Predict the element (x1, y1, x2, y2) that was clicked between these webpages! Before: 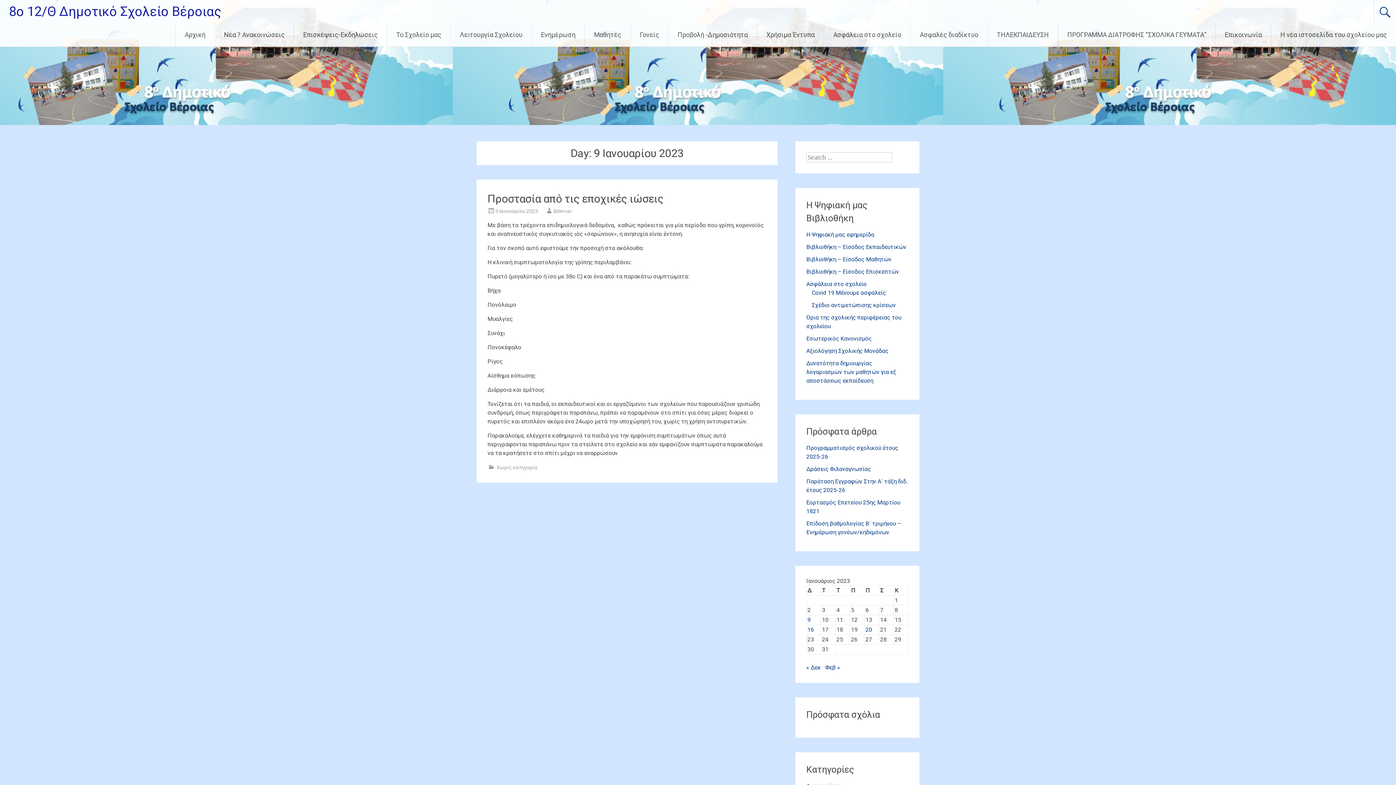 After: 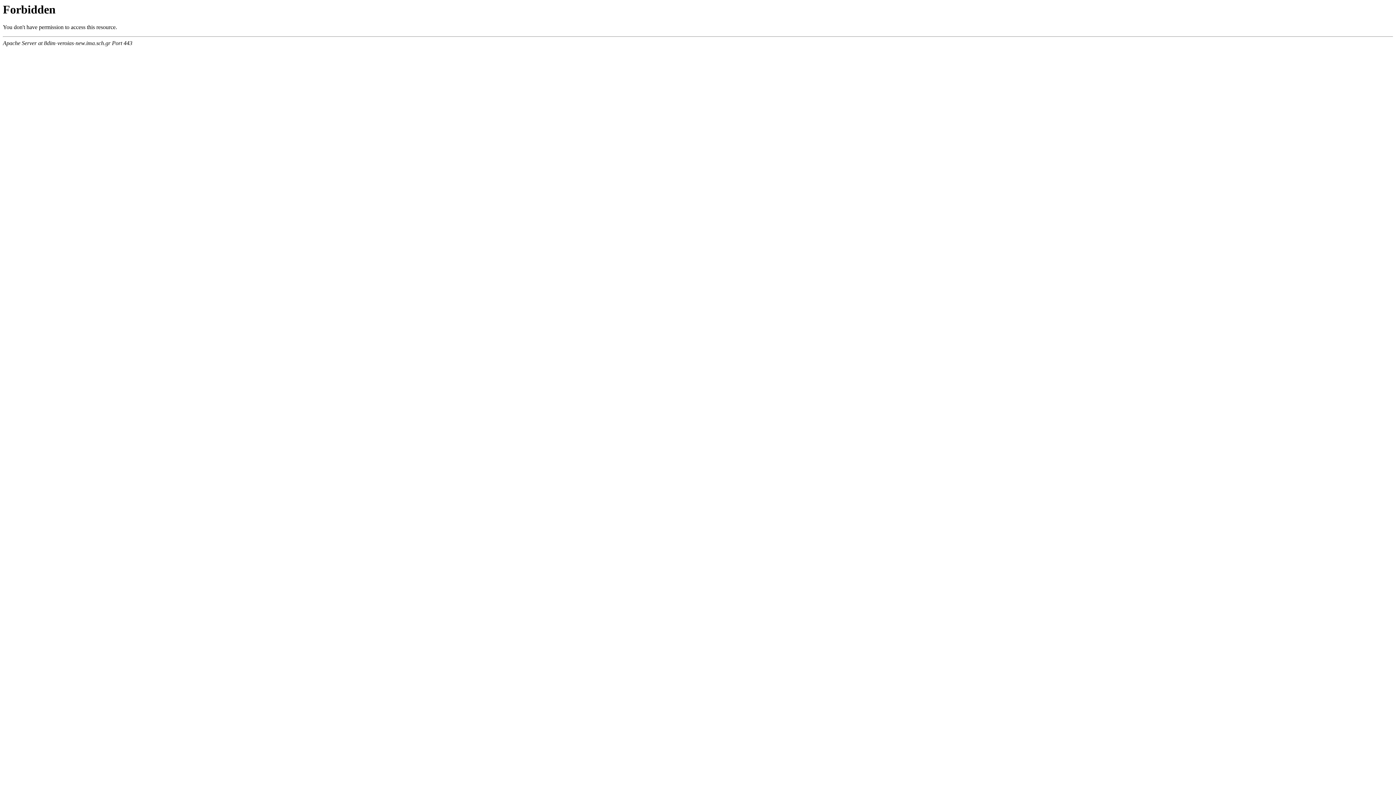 Action: bbox: (1271, 23, 1396, 46) label: Η νέα ιστοσελίδα του σχολείου μας